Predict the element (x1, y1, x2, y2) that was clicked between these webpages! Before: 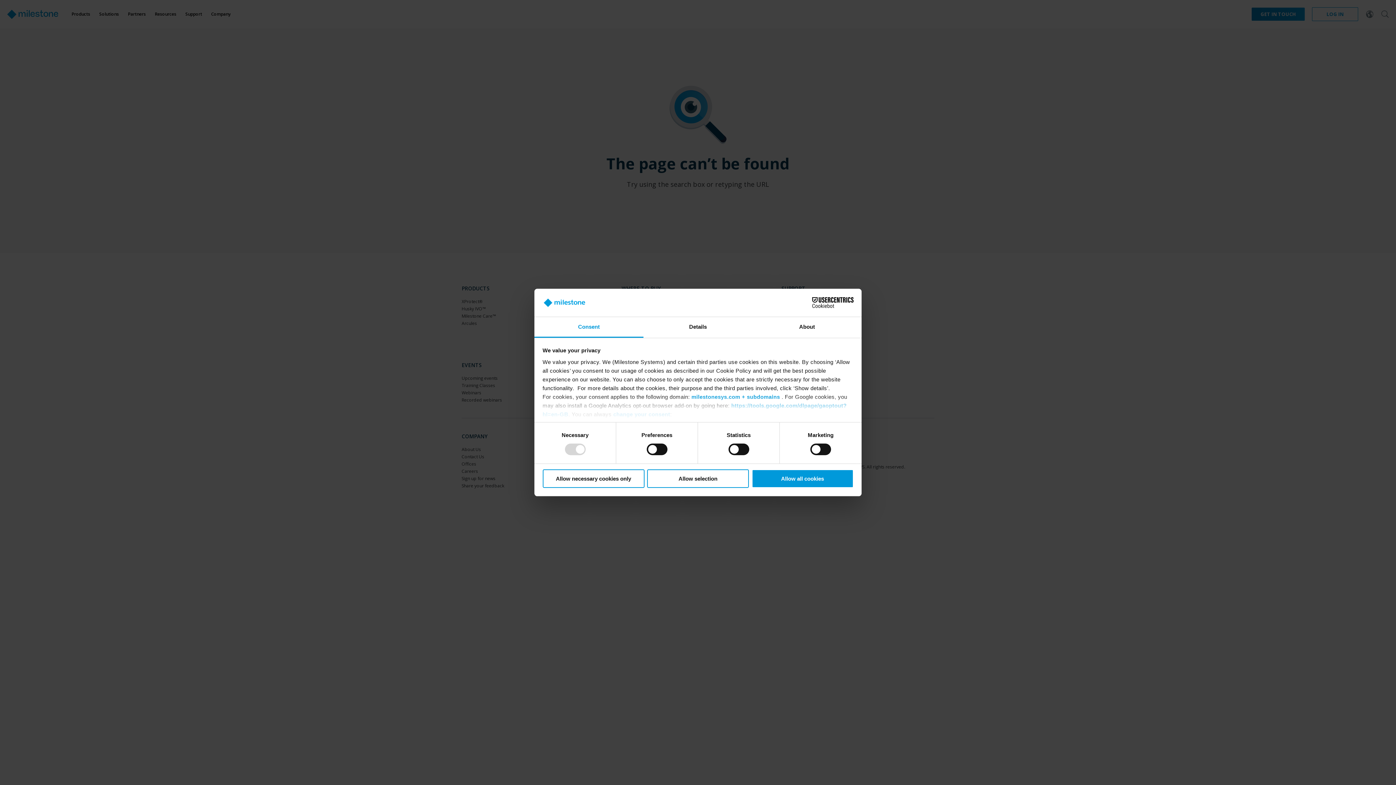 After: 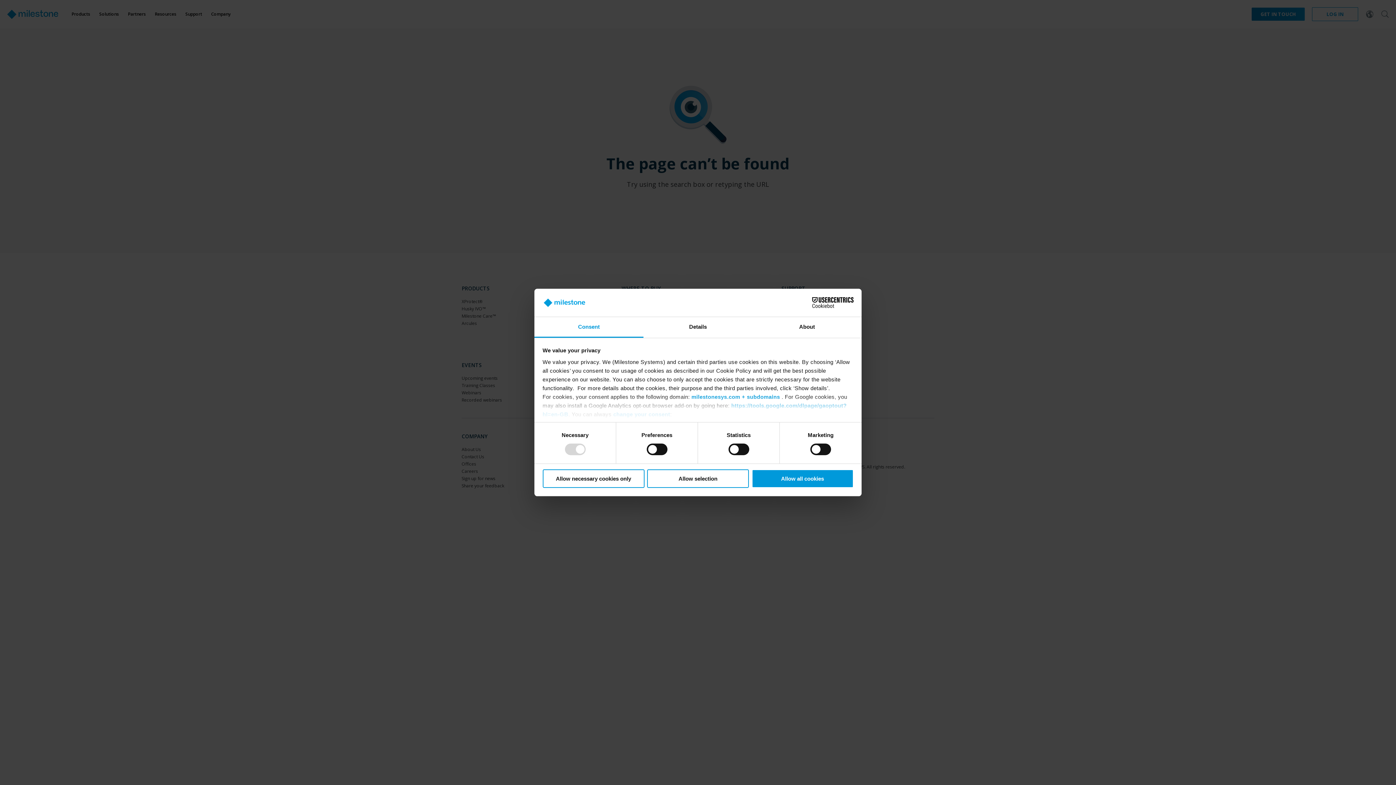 Action: bbox: (790, 297, 853, 308) label: Cookiebot - opens in a new window